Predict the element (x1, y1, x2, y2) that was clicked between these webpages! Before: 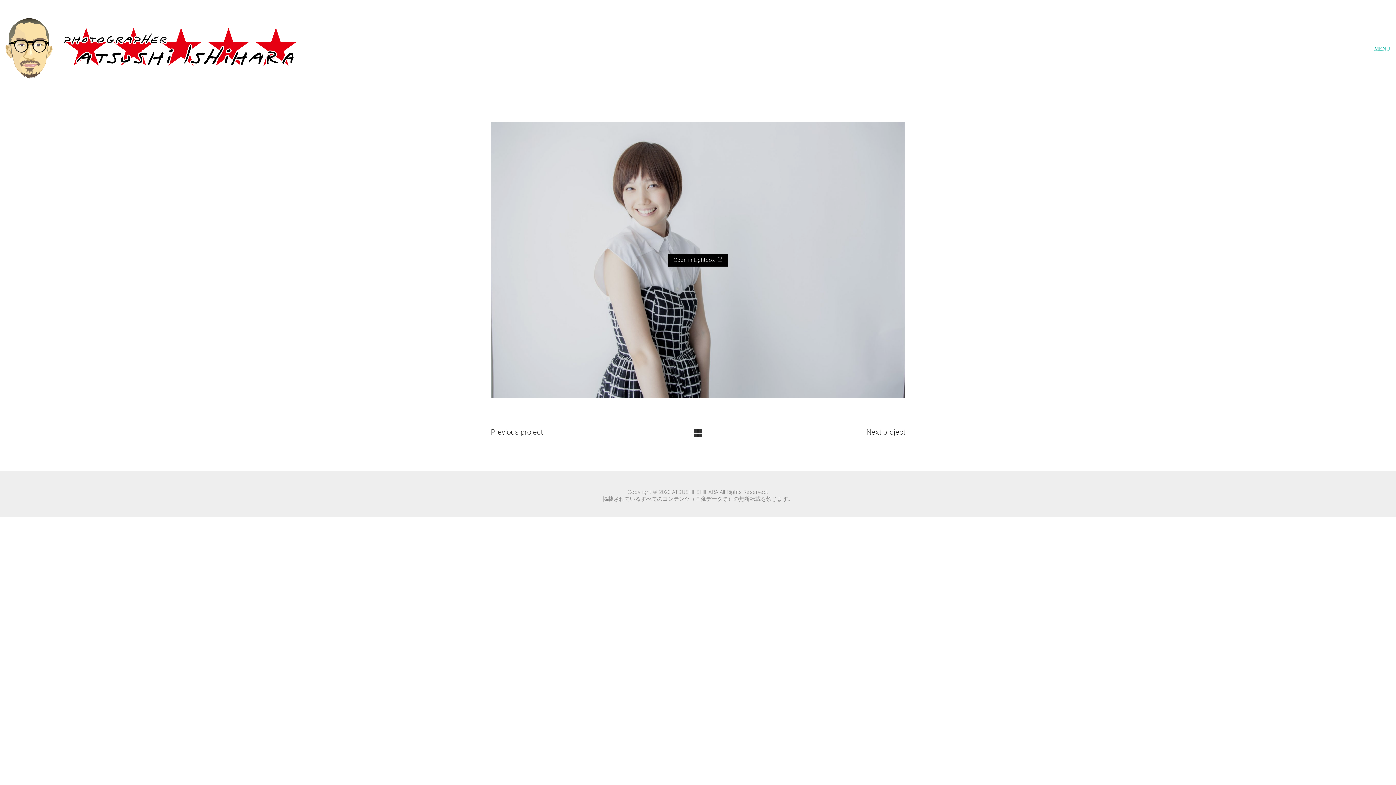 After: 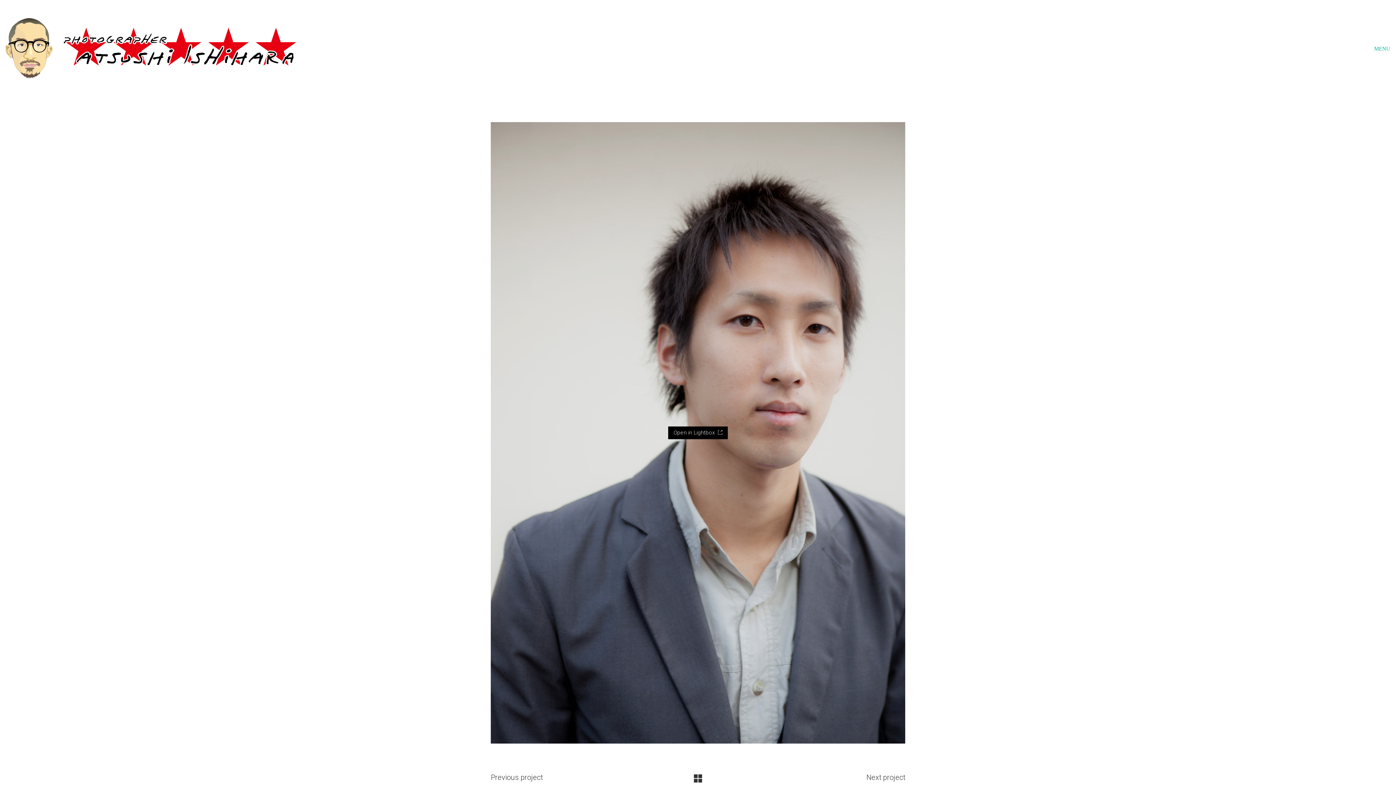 Action: bbox: (866, 427, 905, 436) label: Next project